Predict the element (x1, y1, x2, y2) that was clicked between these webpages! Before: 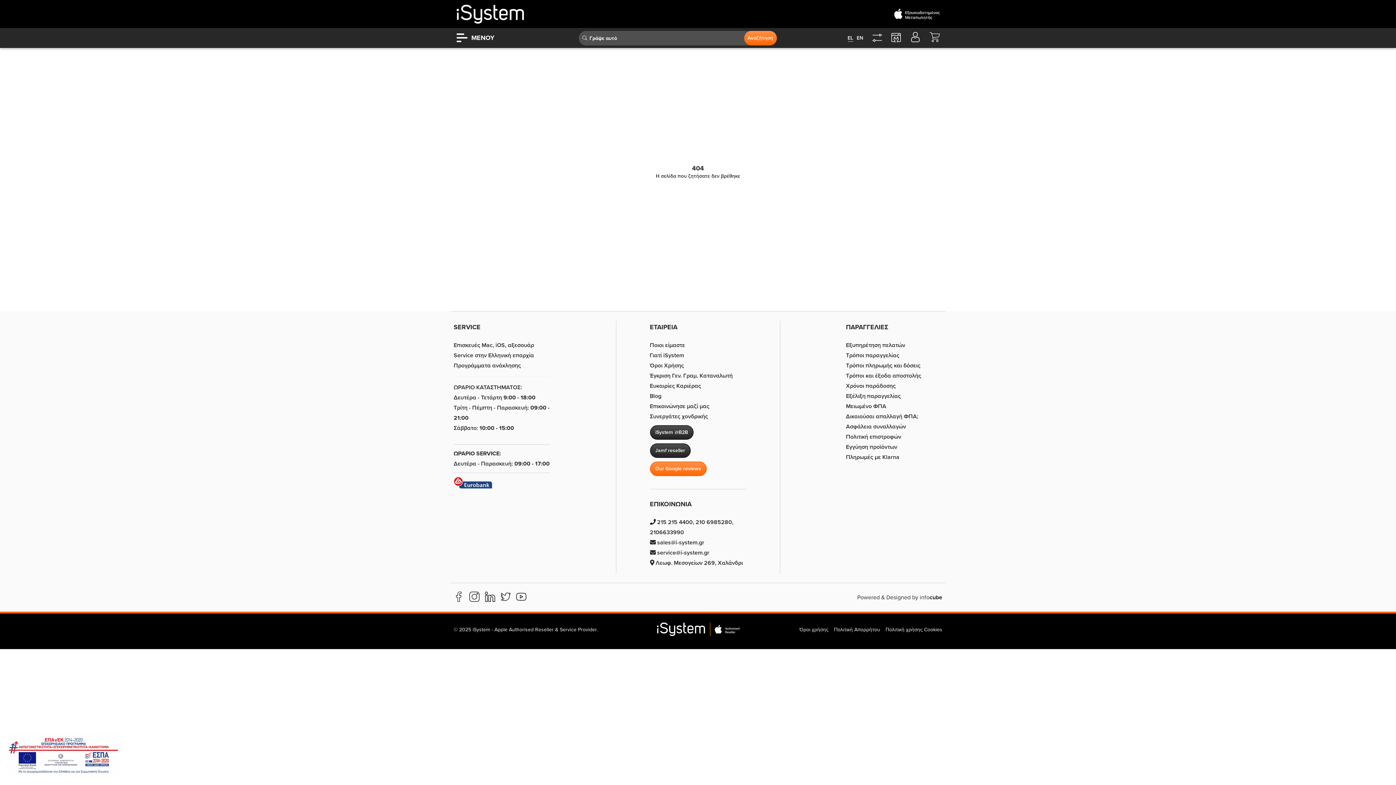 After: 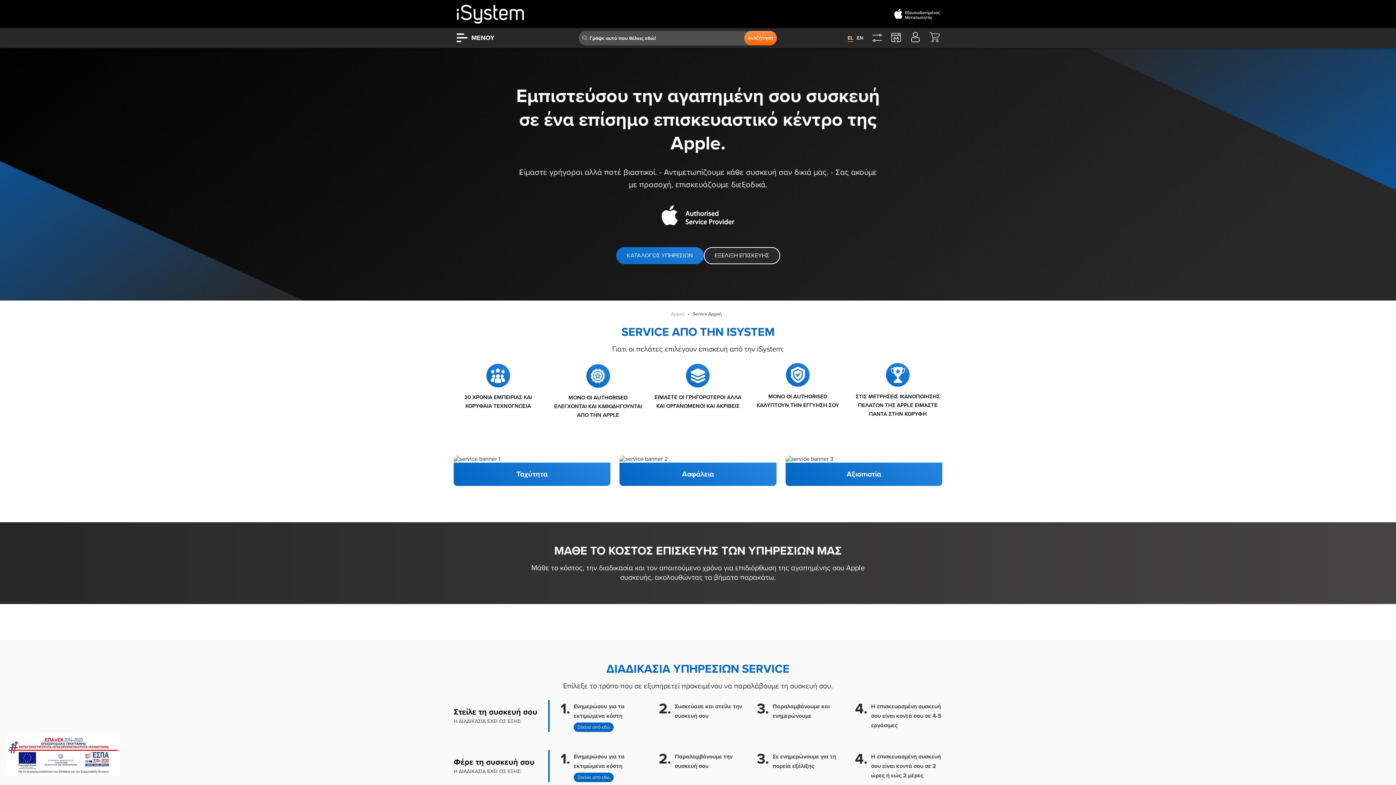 Action: label: Επισκευές Mac, iOS, αξεσουάρ bbox: (453, 341, 534, 349)